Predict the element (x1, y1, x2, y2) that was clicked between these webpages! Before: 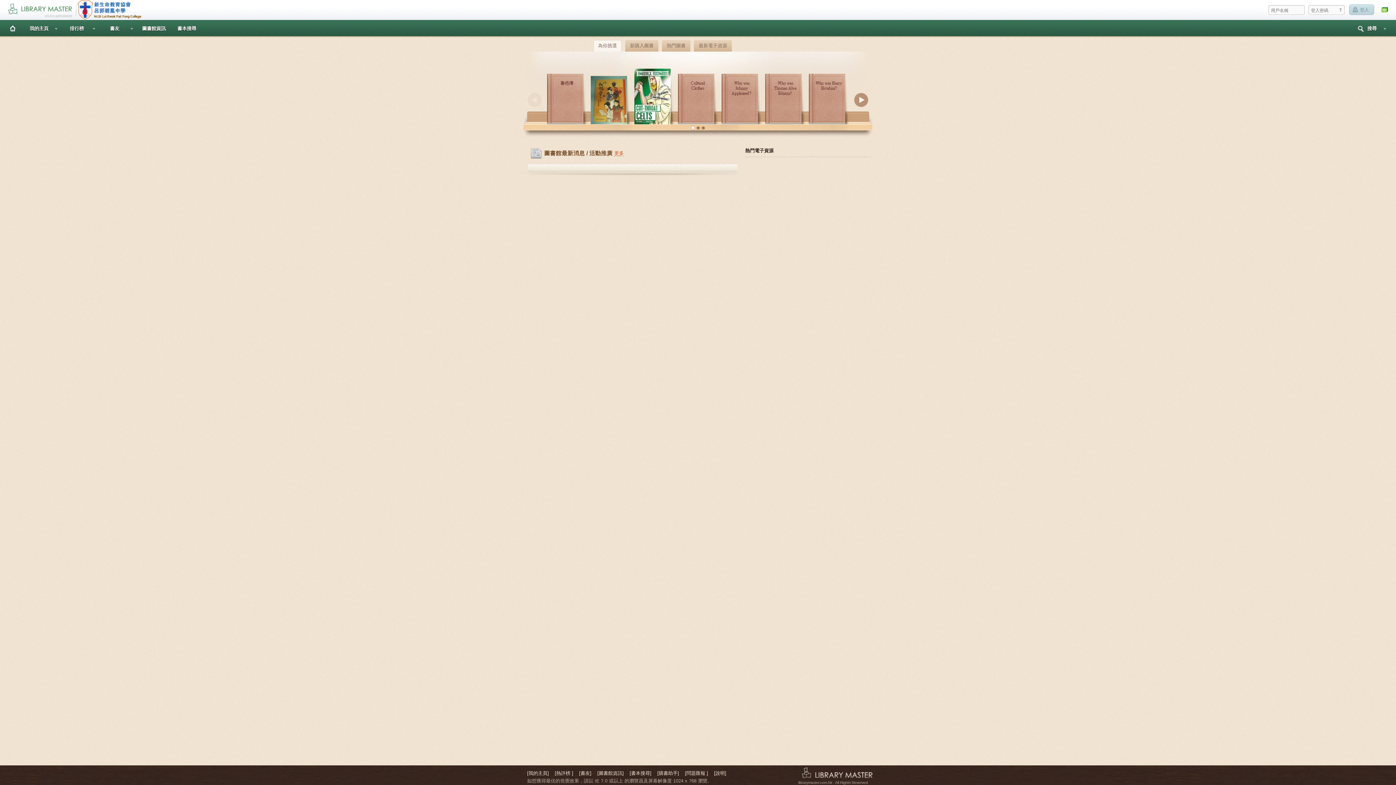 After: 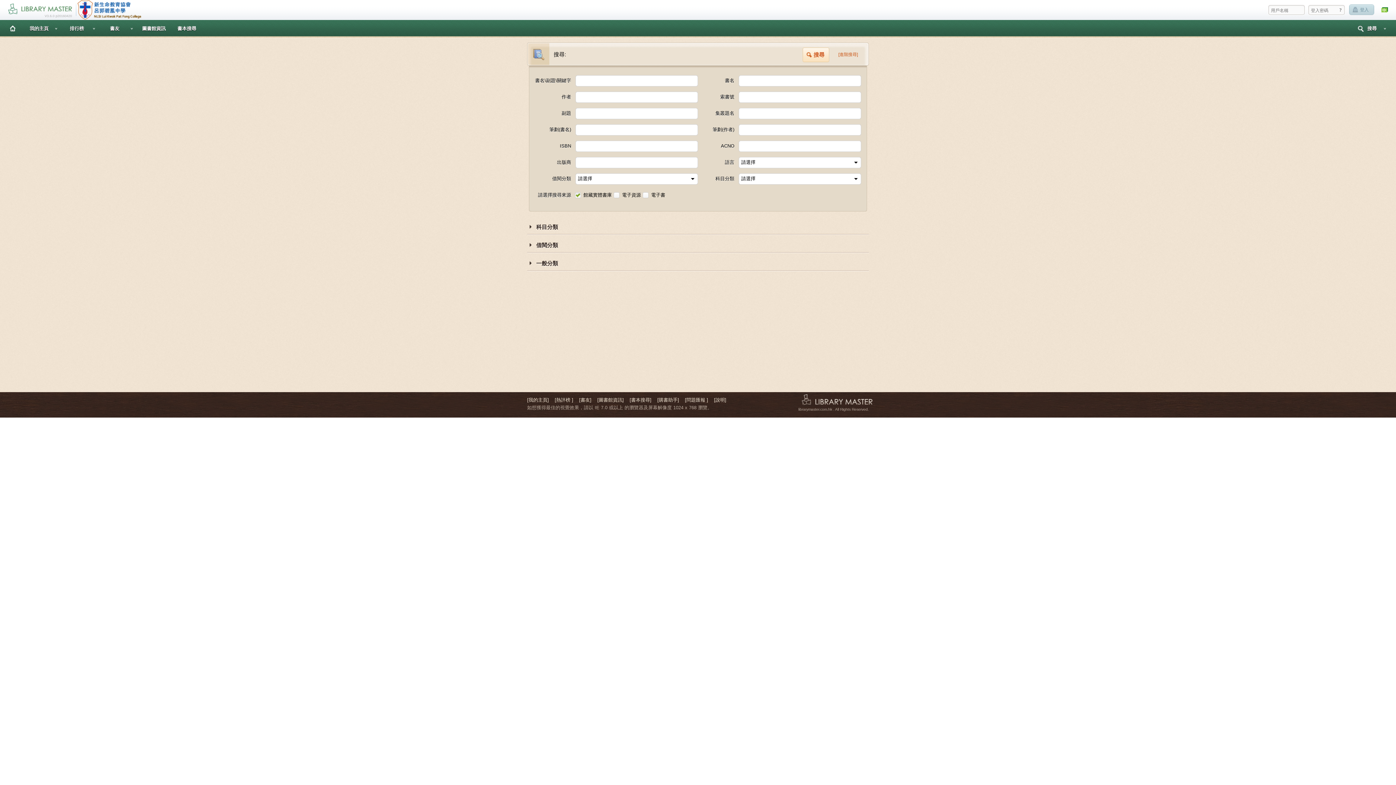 Action: bbox: (173, 20, 200, 36) label: 書本搜尋